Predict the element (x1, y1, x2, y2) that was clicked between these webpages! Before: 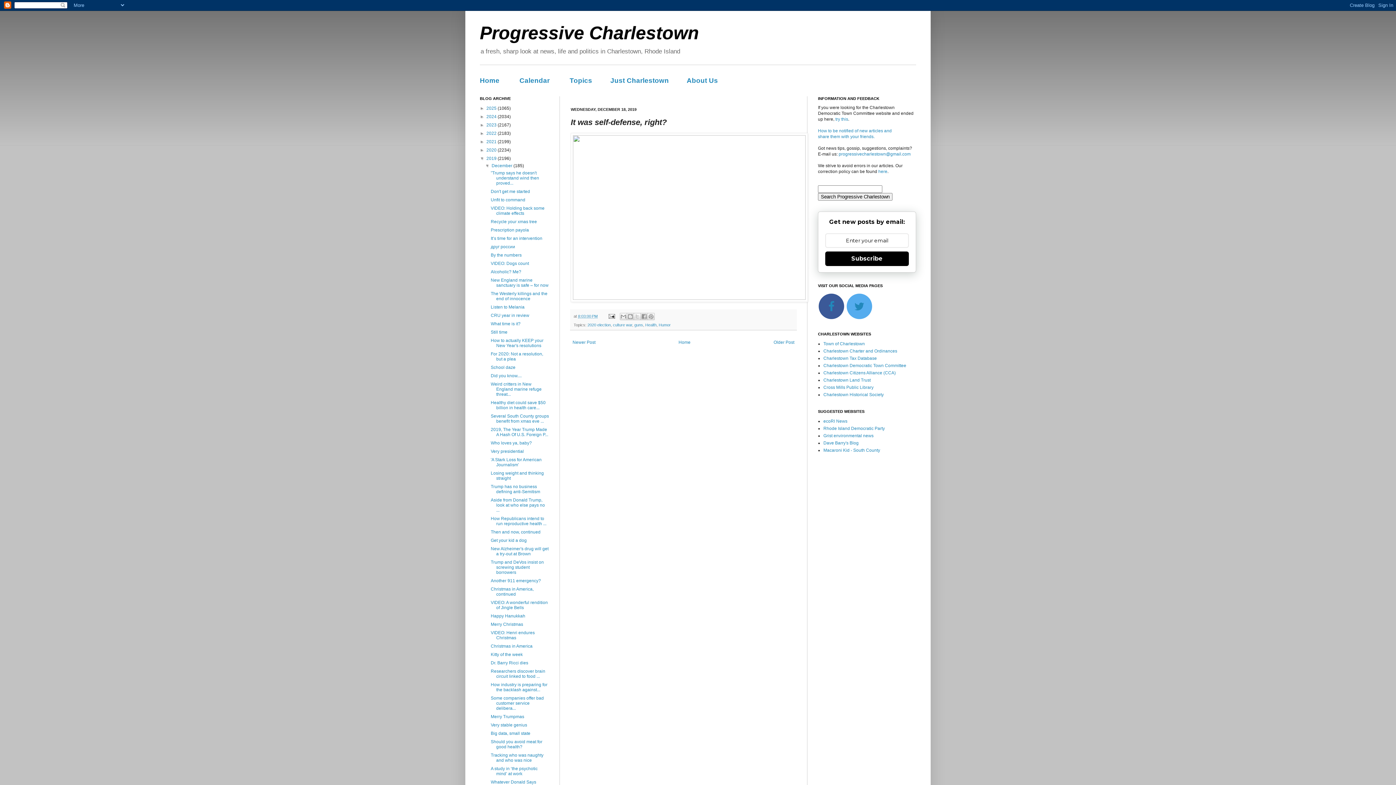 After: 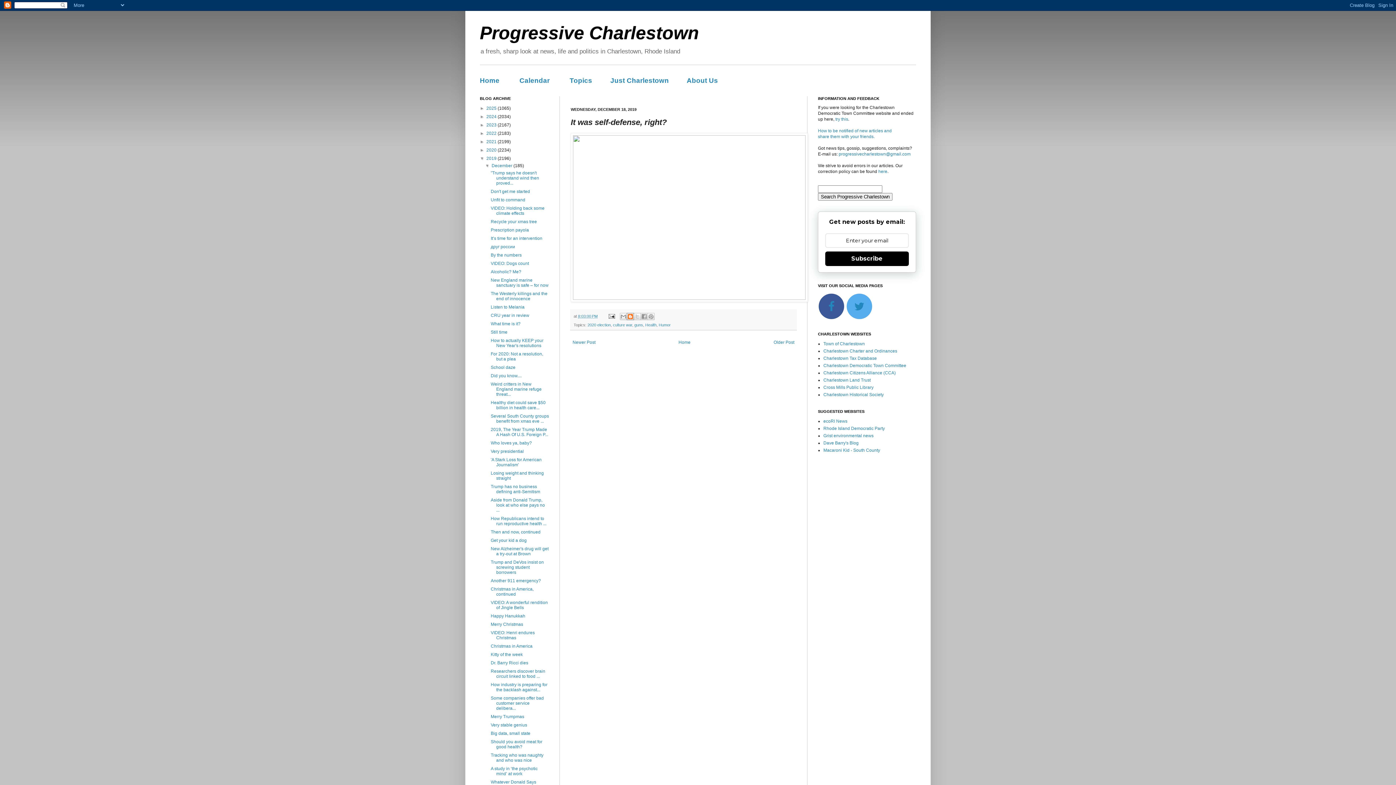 Action: bbox: (626, 313, 634, 320) label: BlogThis!